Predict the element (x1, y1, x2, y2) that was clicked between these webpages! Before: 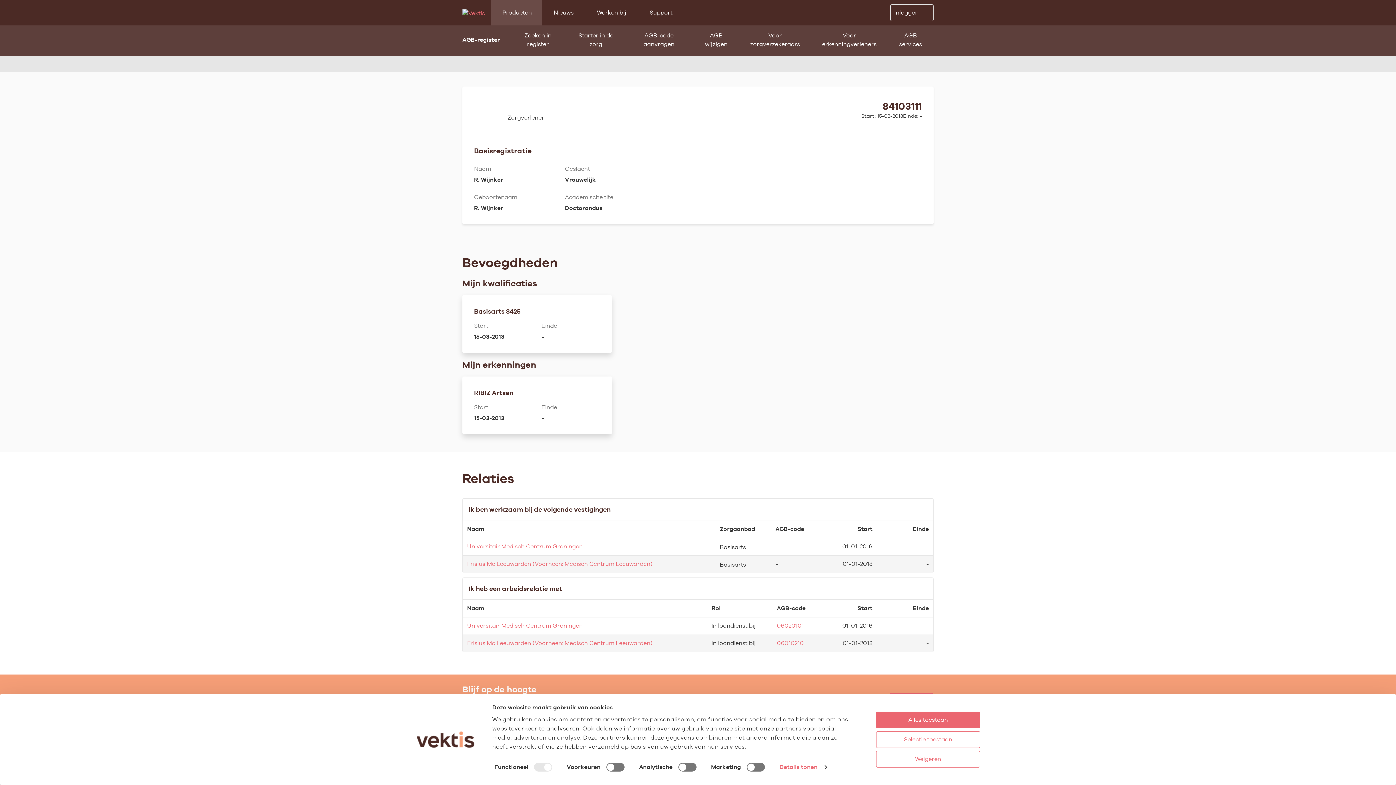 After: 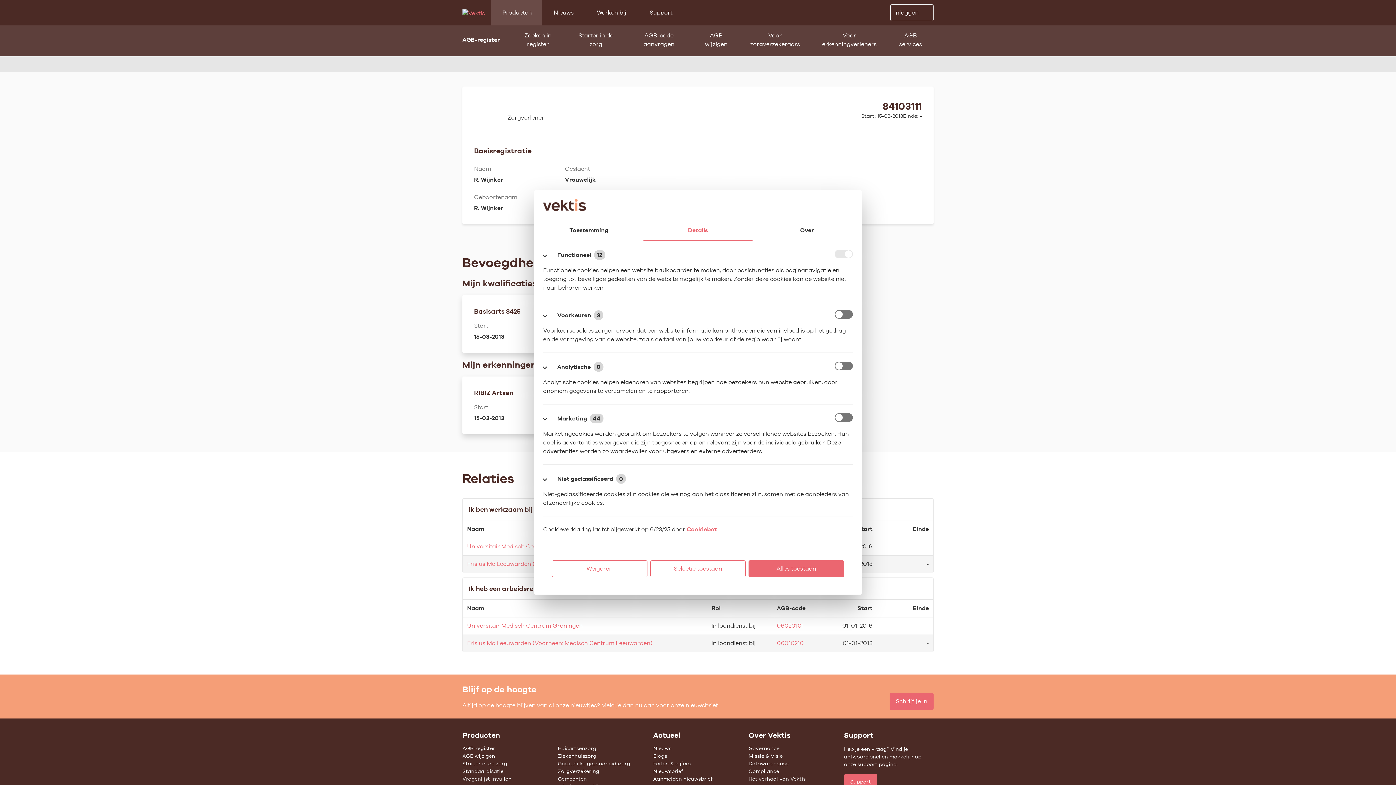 Action: label: Details tonen bbox: (779, 763, 826, 772)